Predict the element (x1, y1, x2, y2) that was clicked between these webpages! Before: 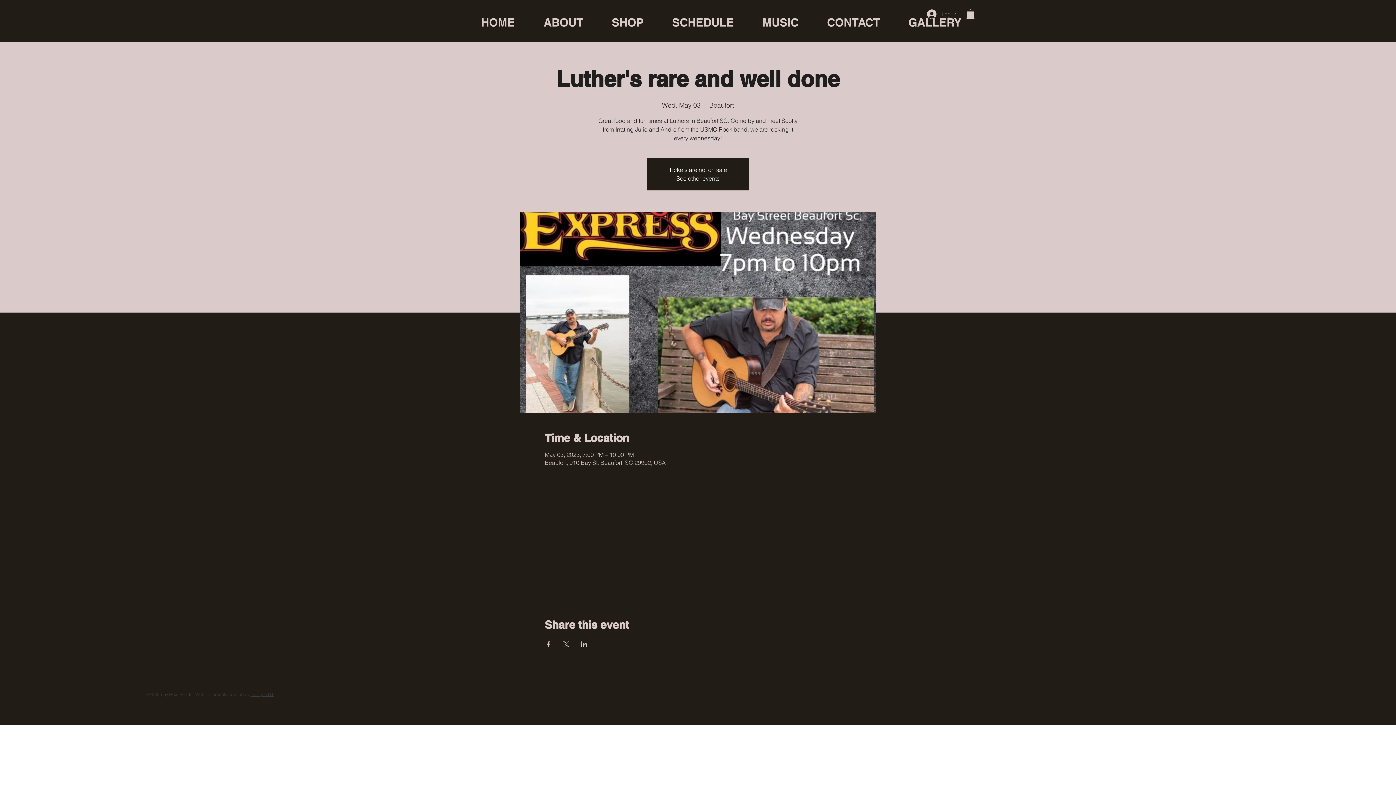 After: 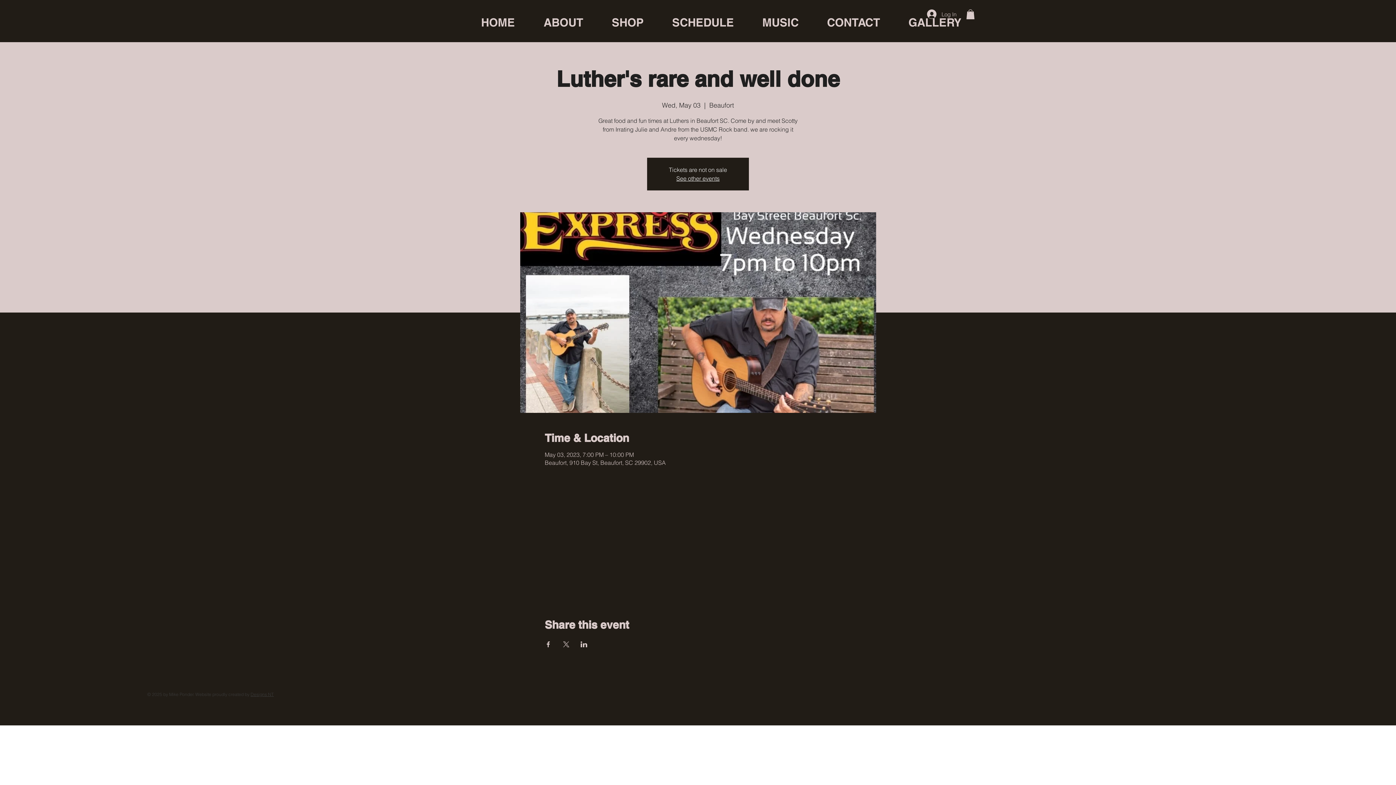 Action: bbox: (966, 9, 974, 19)